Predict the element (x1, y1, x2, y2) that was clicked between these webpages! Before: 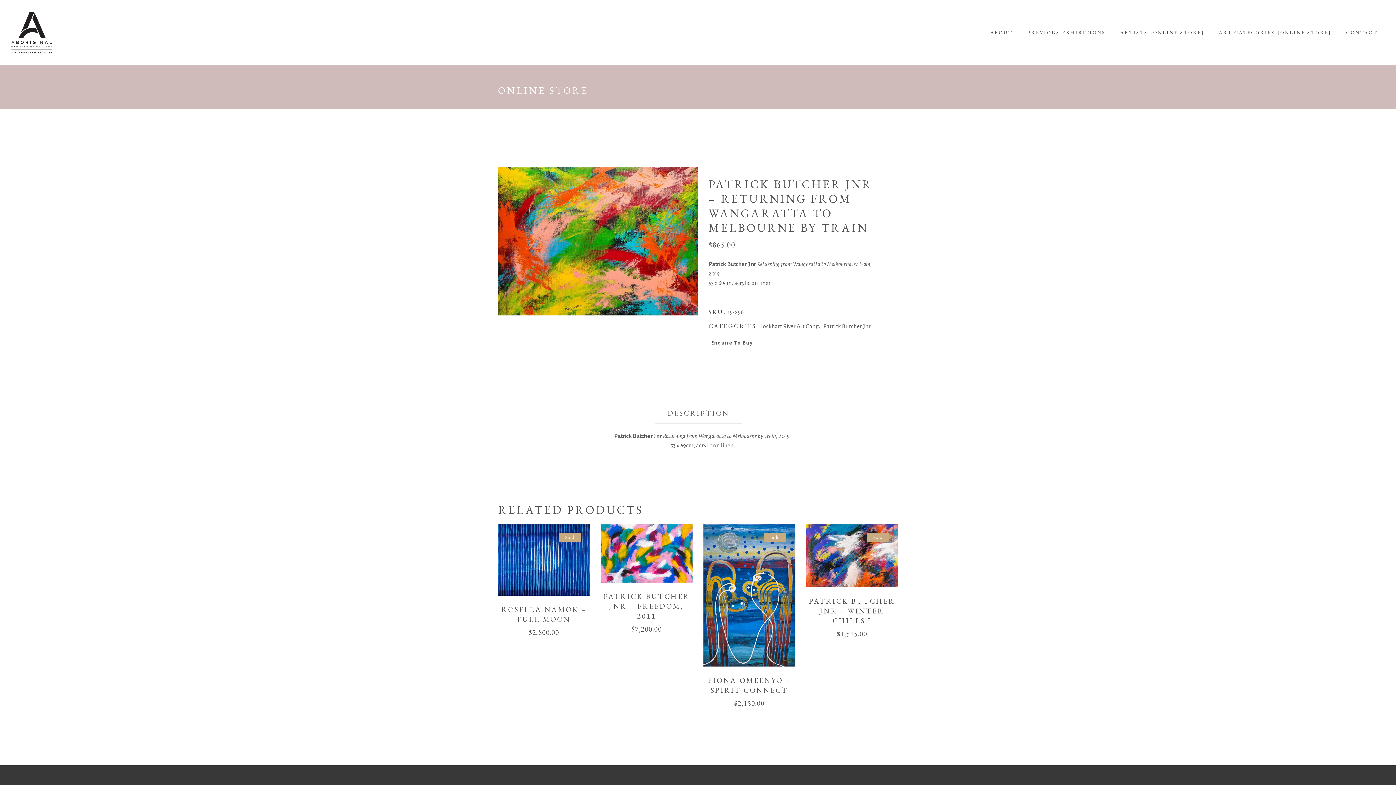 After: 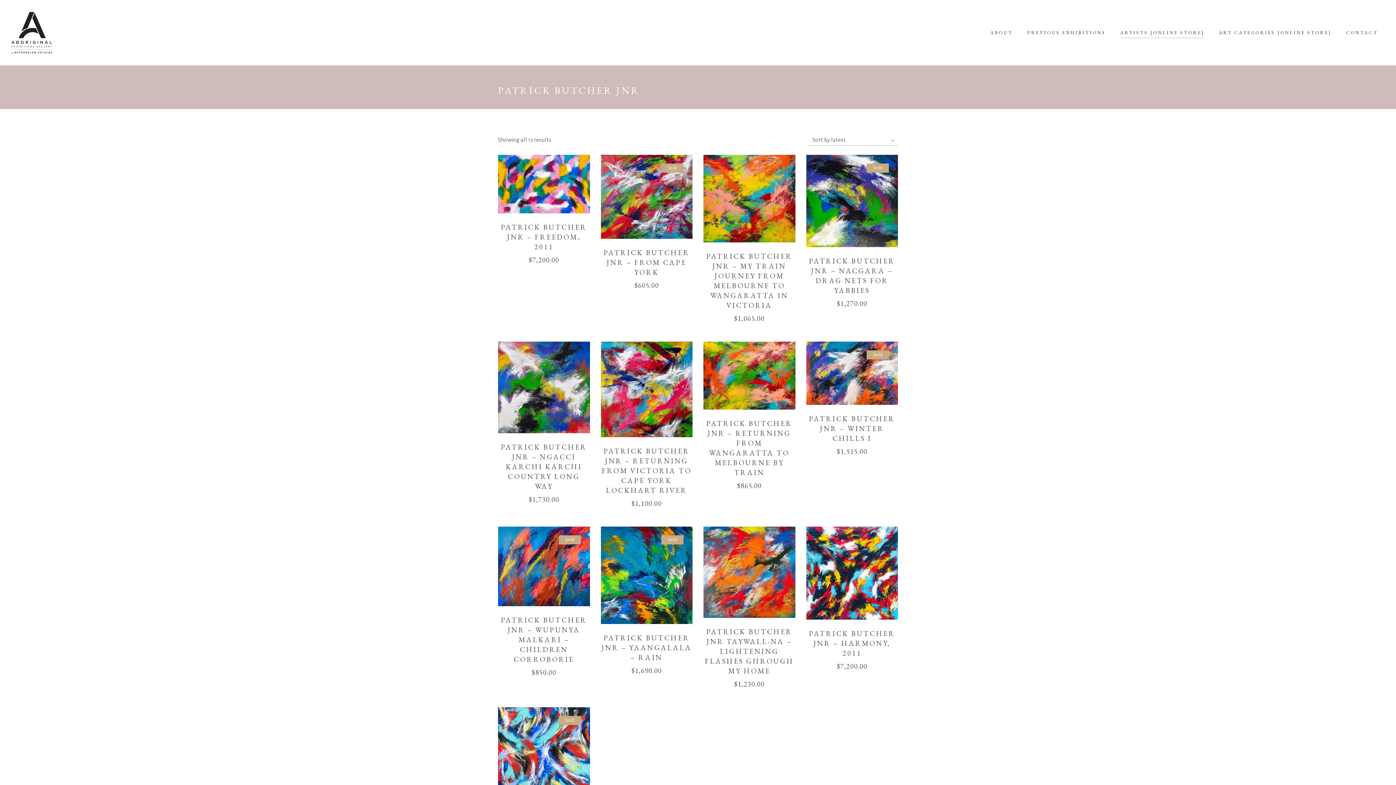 Action: bbox: (823, 323, 870, 329) label: Patrick Butcher Jnr